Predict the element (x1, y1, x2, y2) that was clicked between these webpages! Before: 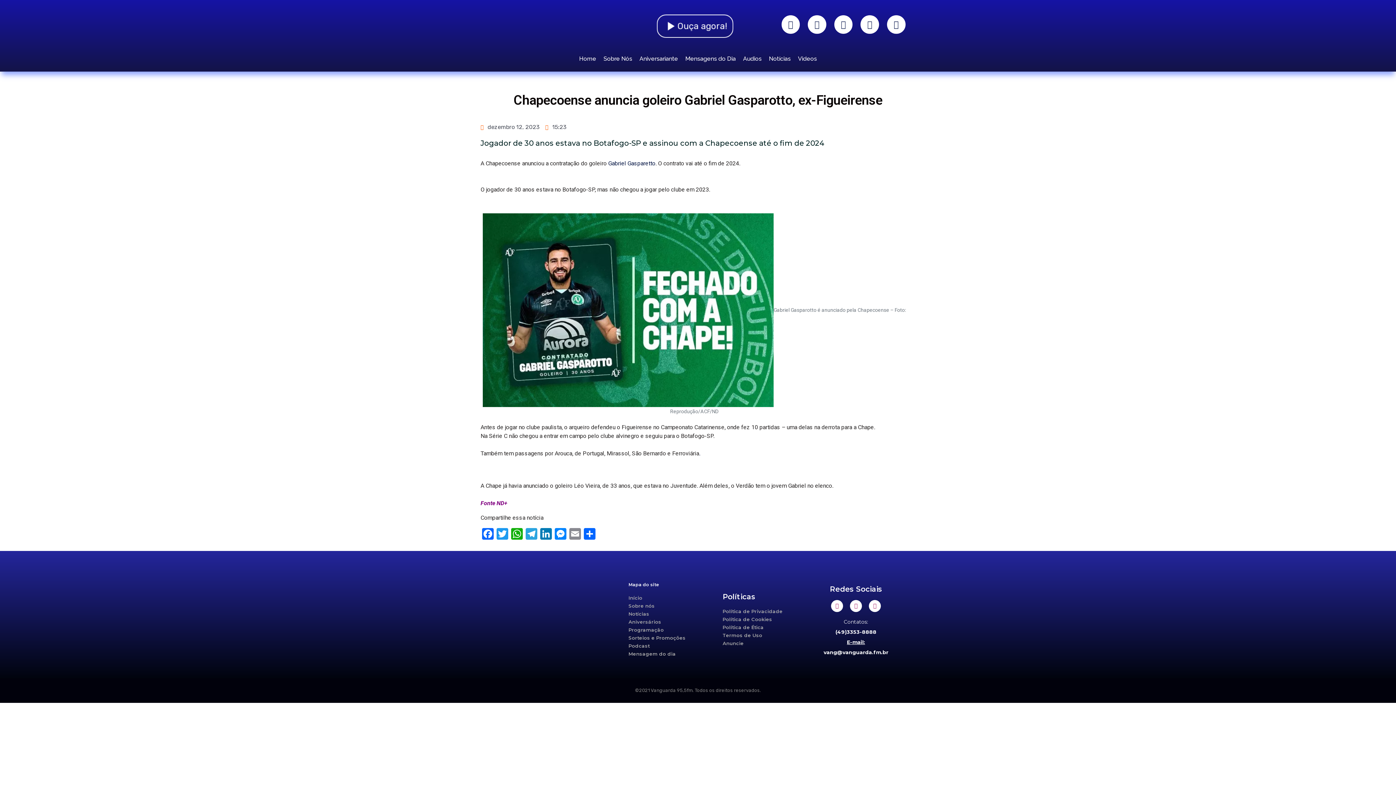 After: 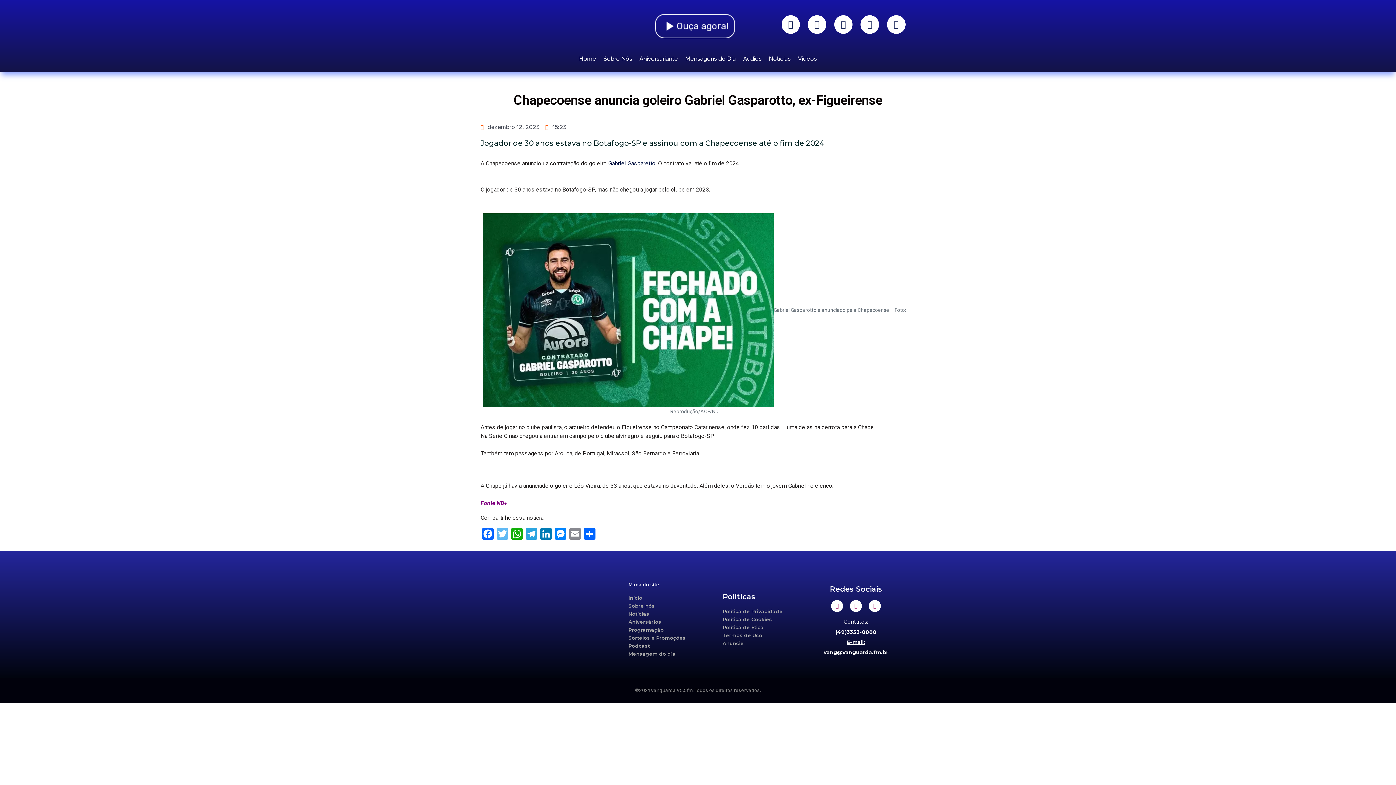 Action: bbox: (495, 528, 509, 541) label: Twitter